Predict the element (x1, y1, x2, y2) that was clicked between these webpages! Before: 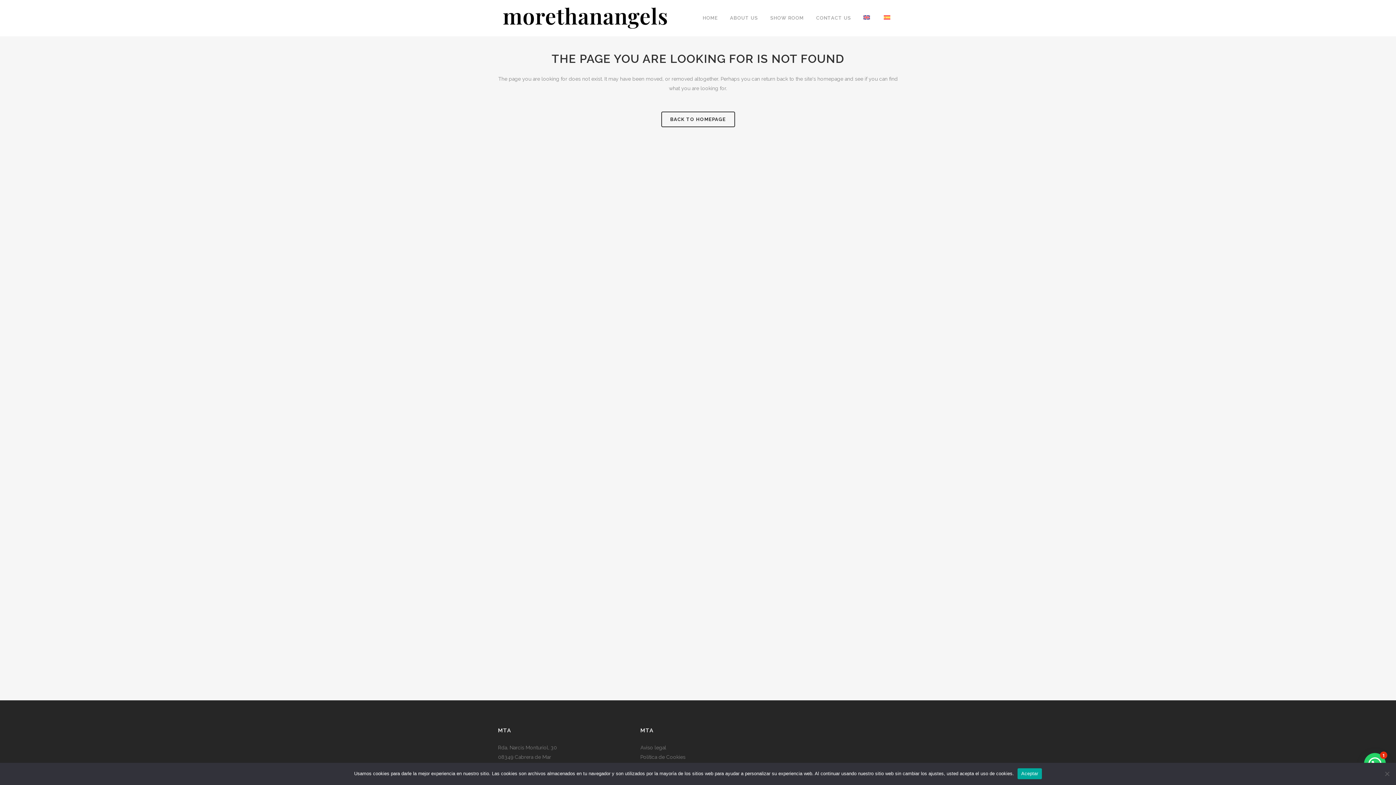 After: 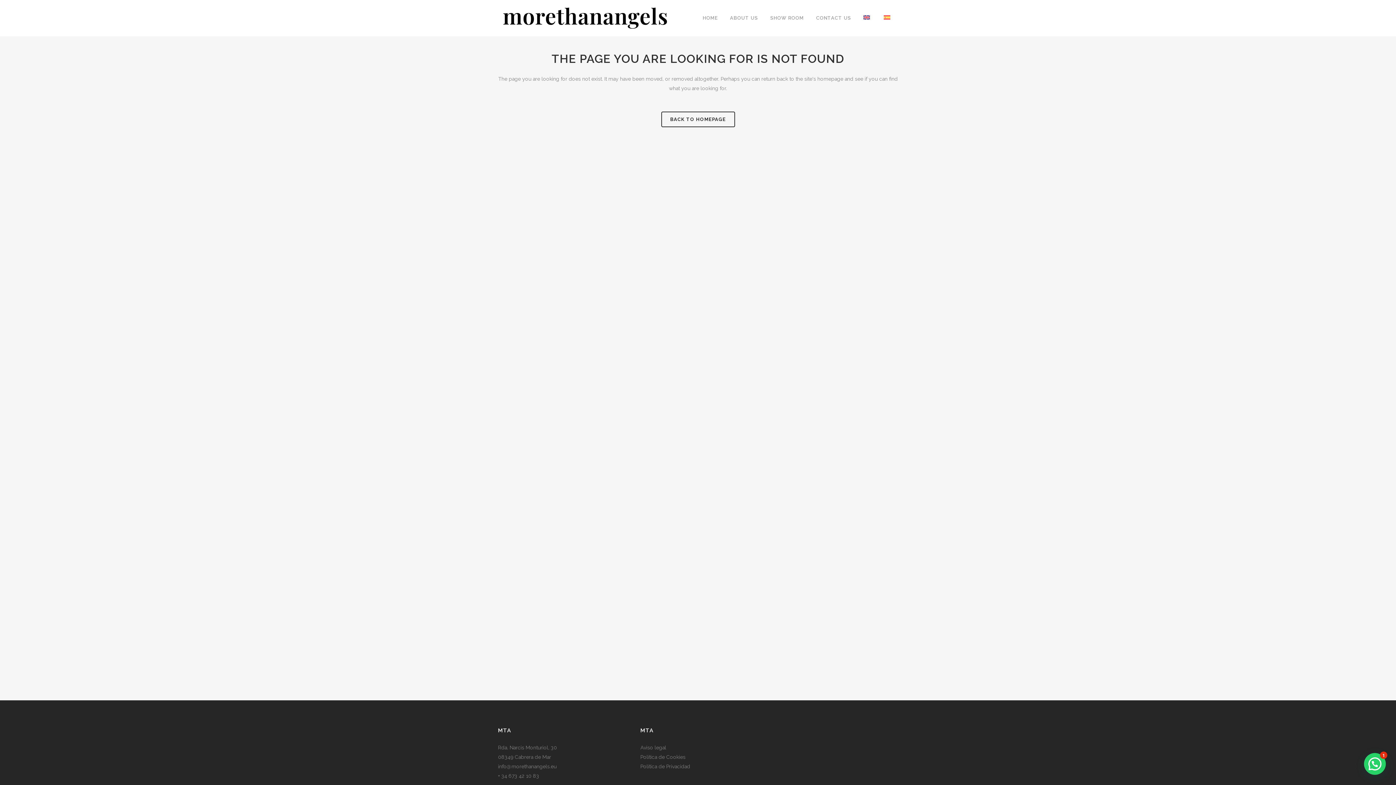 Action: label: Aceptar bbox: (1017, 768, 1042, 779)